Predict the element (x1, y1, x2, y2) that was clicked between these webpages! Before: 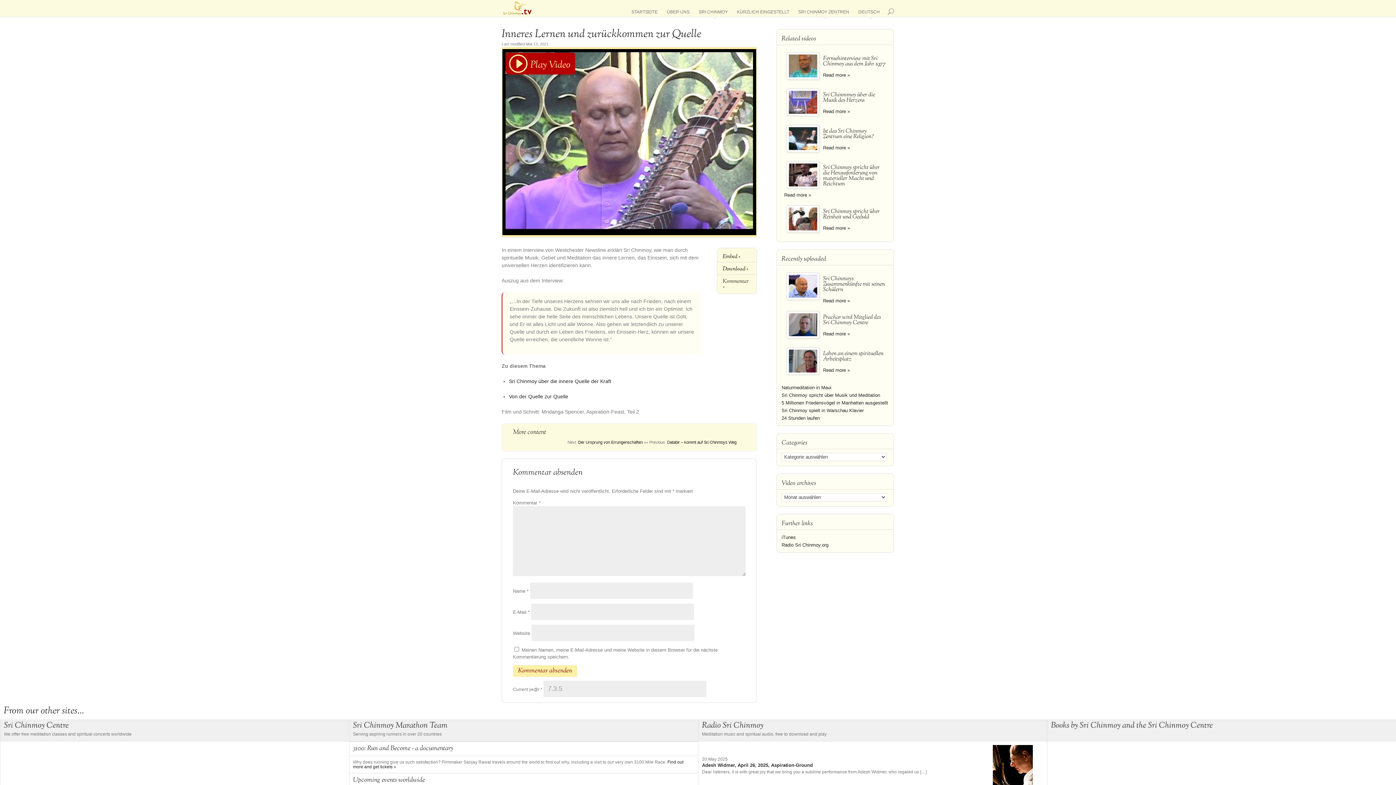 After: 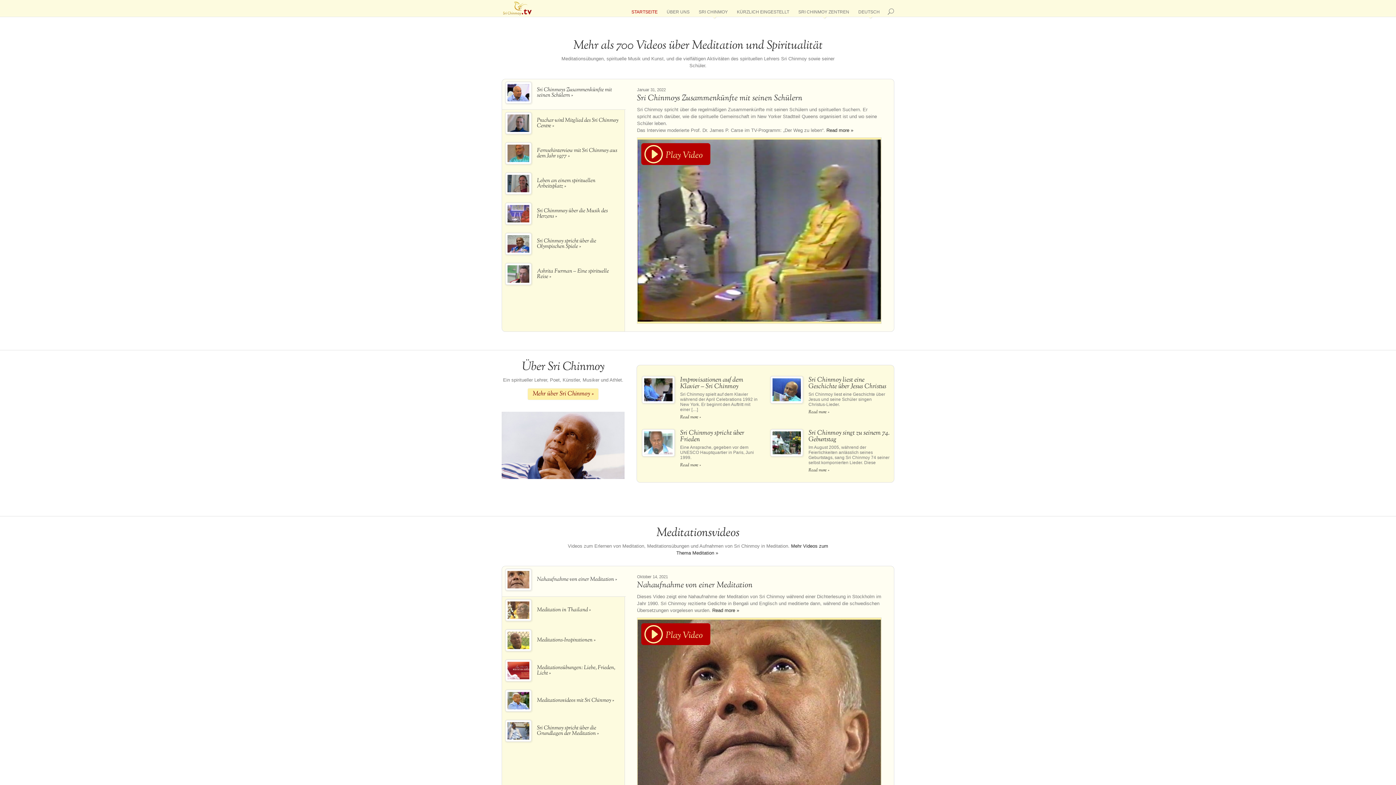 Action: bbox: (502, 5, 531, 10)